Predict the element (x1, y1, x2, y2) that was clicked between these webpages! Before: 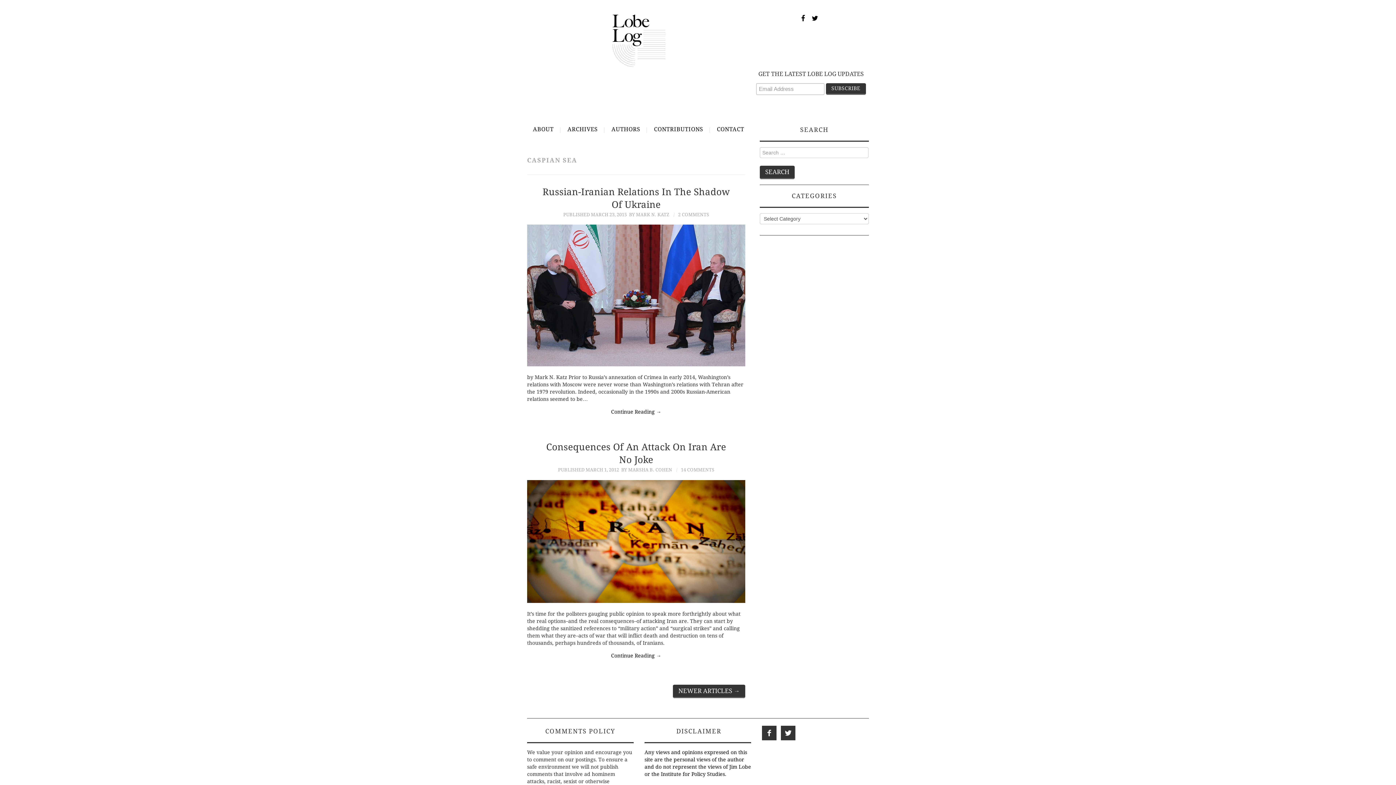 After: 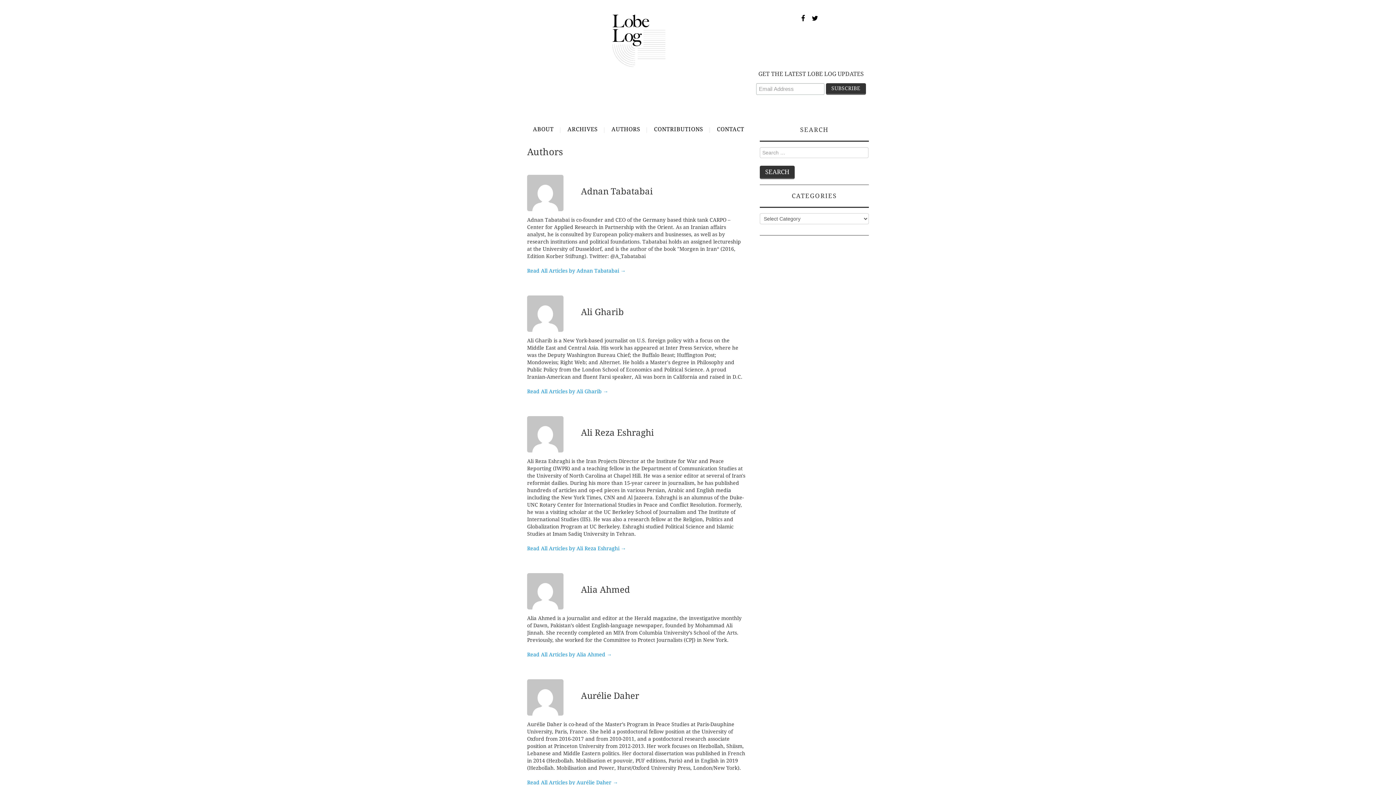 Action: bbox: (605, 120, 646, 138) label: AUTHORS